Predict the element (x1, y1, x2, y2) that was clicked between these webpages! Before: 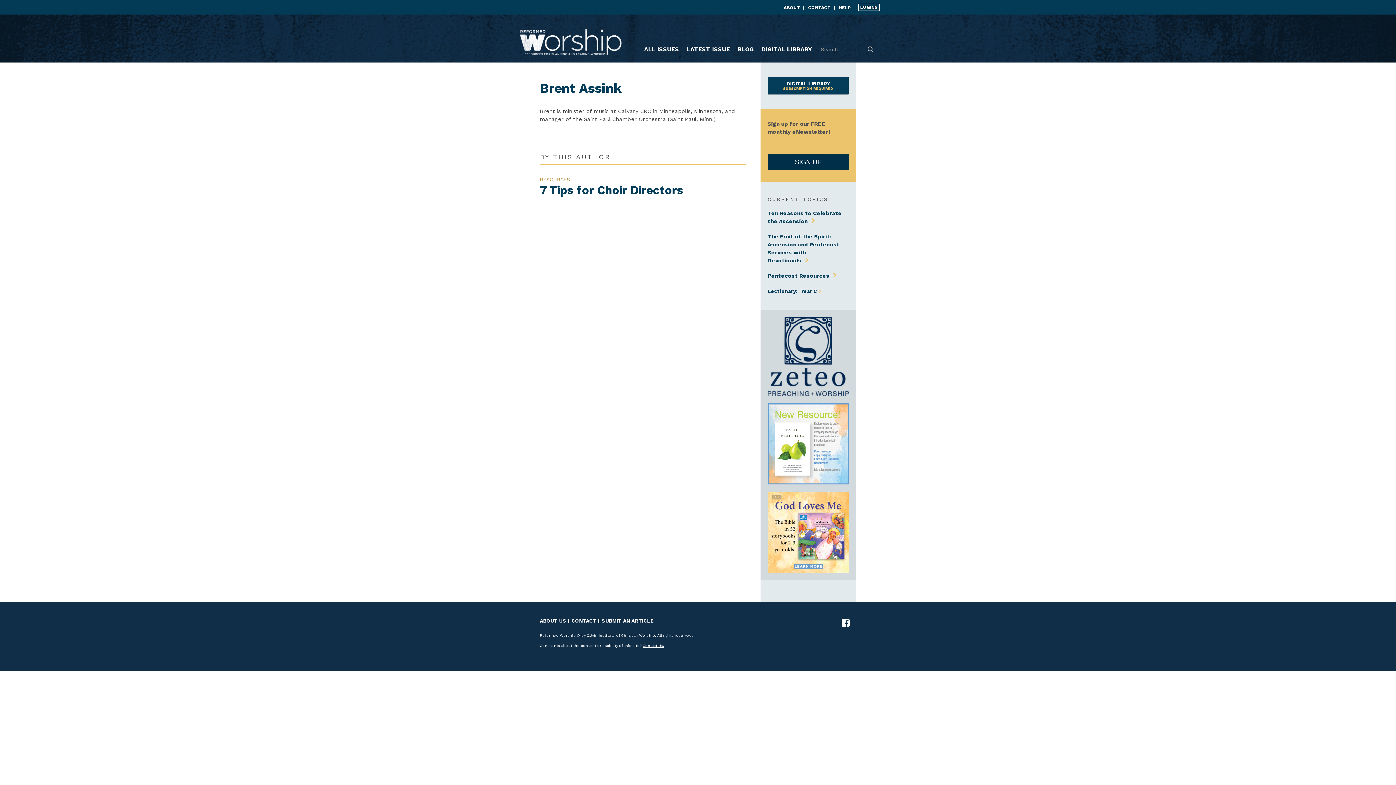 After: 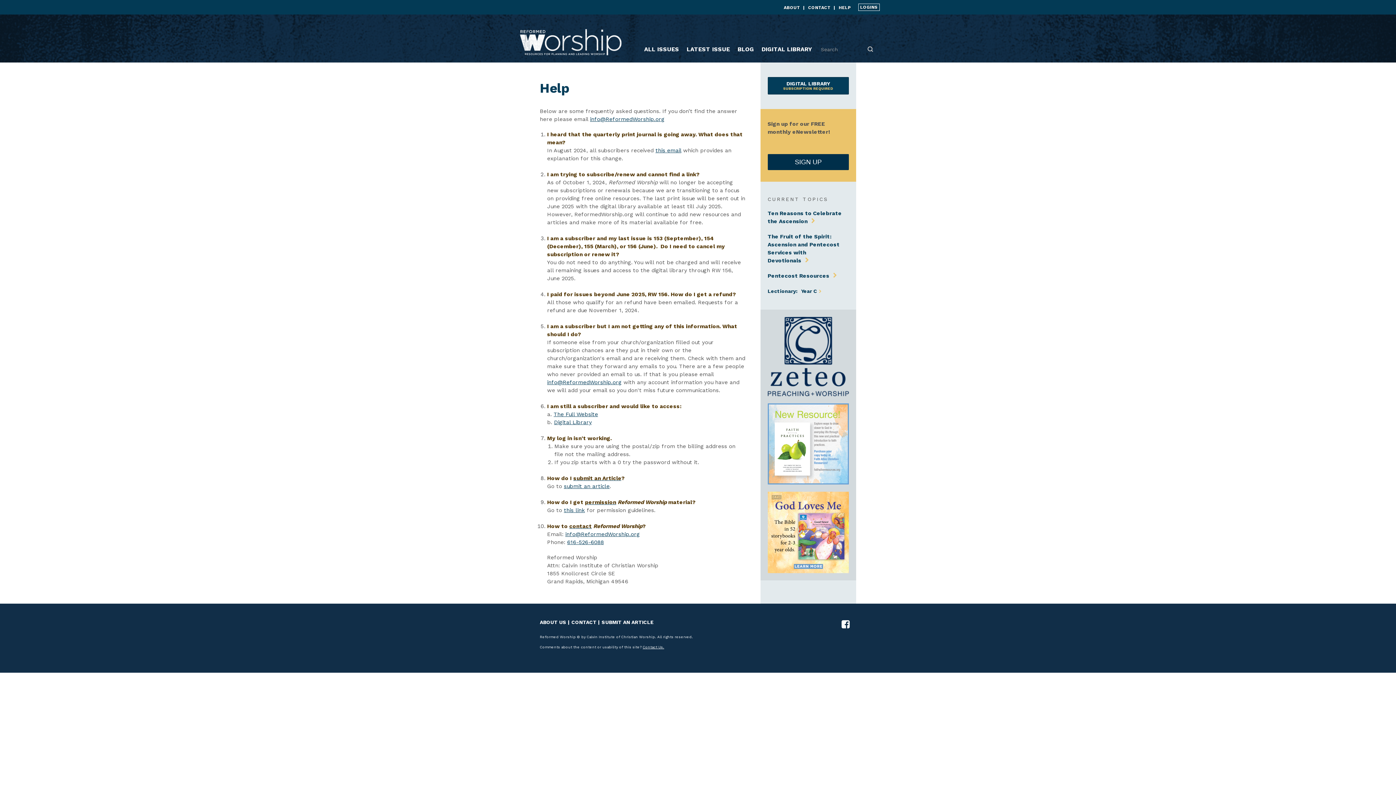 Action: label: HELP bbox: (838, 5, 851, 10)